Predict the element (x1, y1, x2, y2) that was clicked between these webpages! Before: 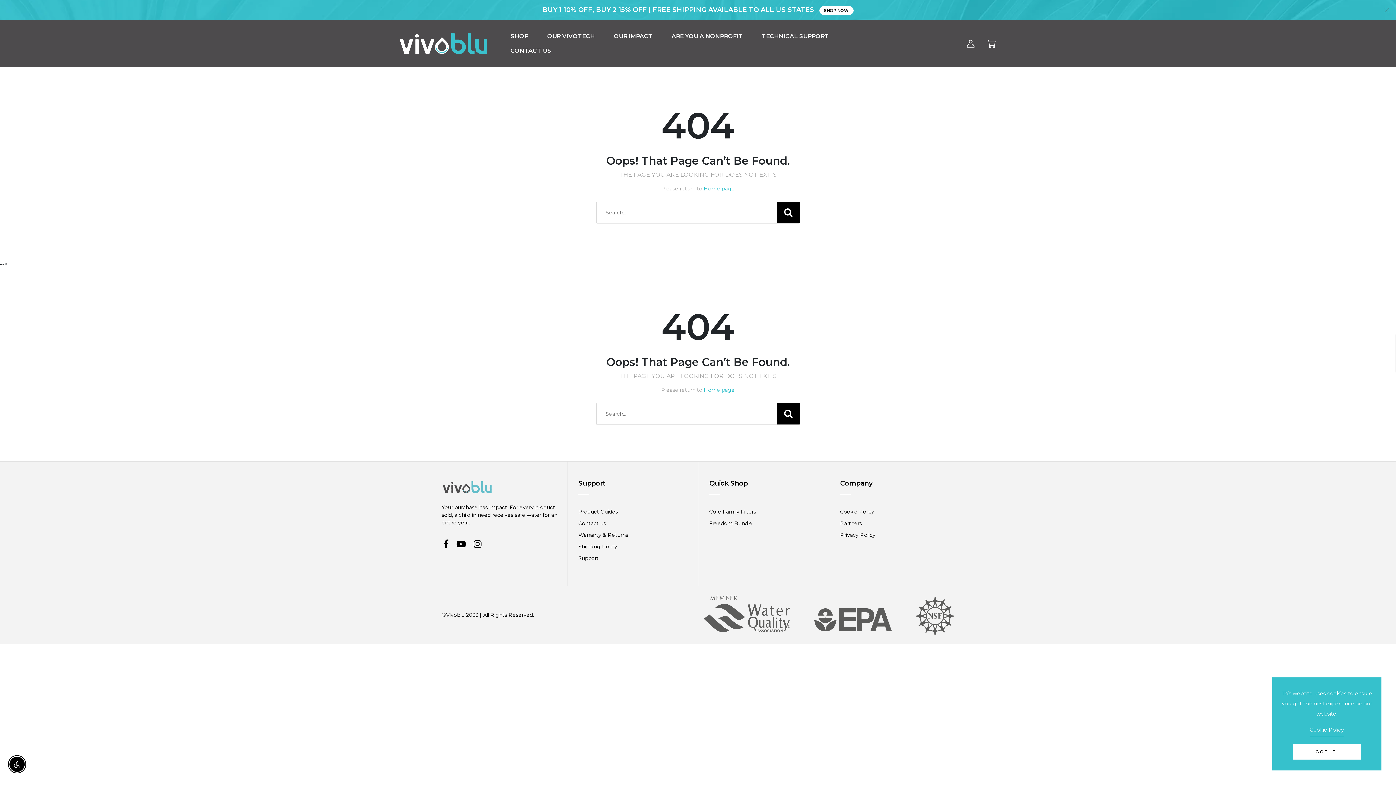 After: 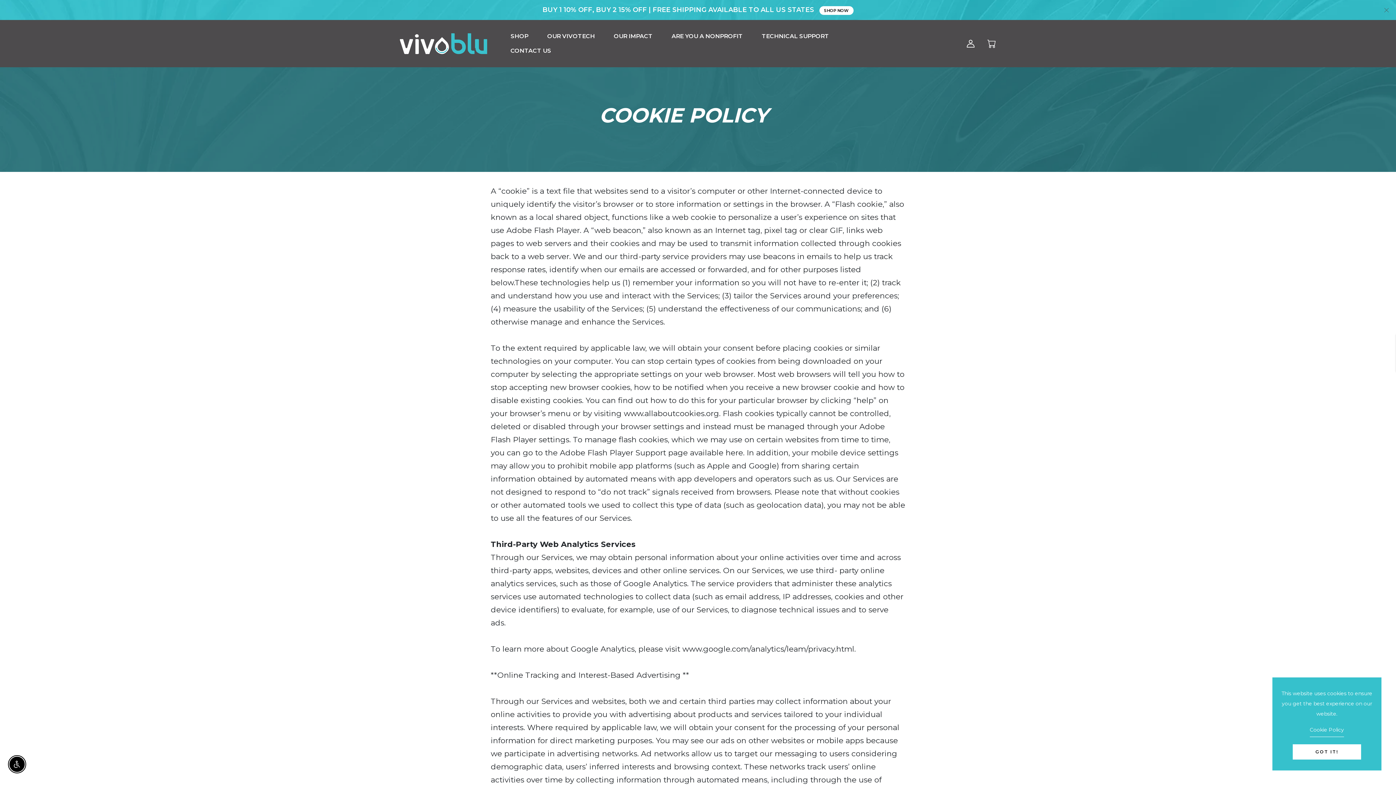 Action: label: Cookie Policy bbox: (1310, 725, 1344, 737)